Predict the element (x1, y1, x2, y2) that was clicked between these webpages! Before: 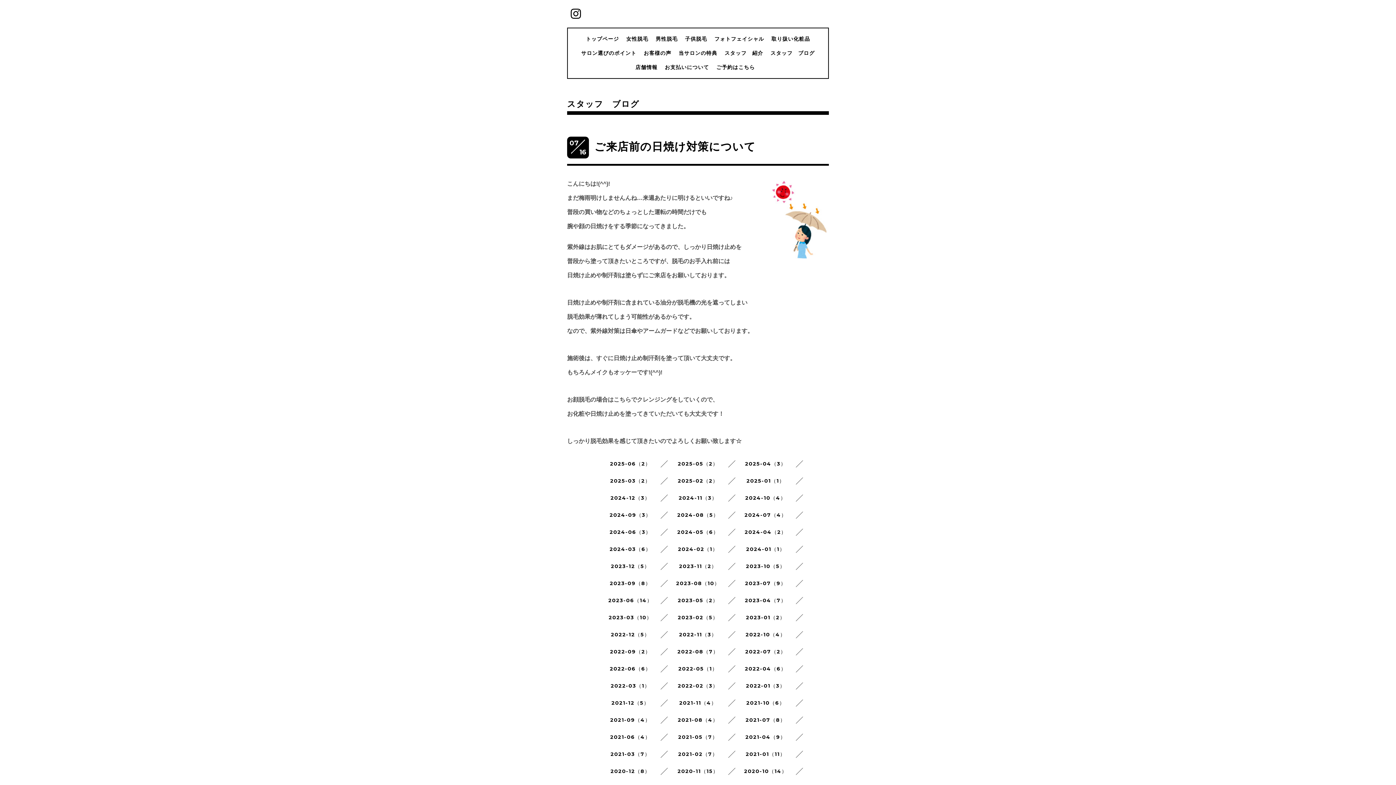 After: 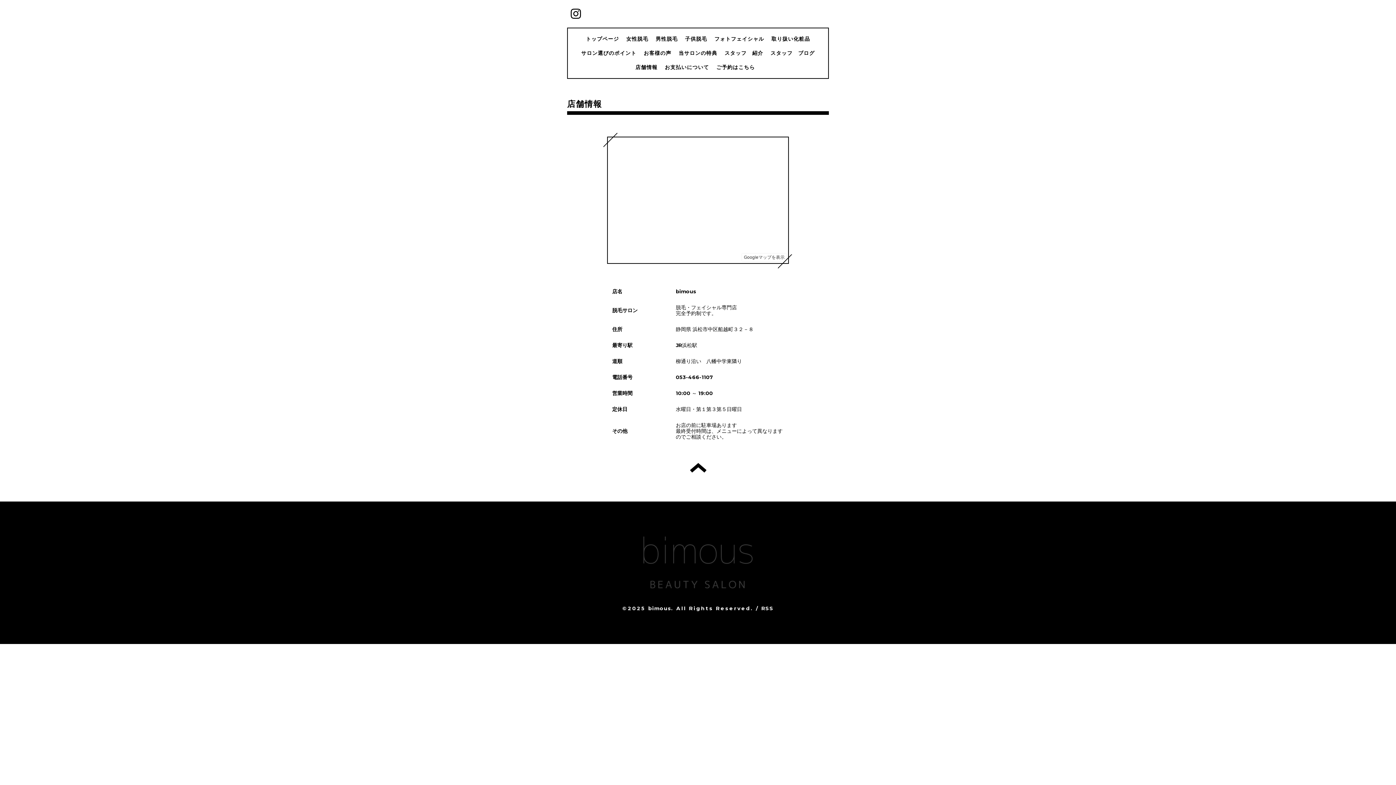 Action: label: 店舗情報 bbox: (635, 64, 657, 70)